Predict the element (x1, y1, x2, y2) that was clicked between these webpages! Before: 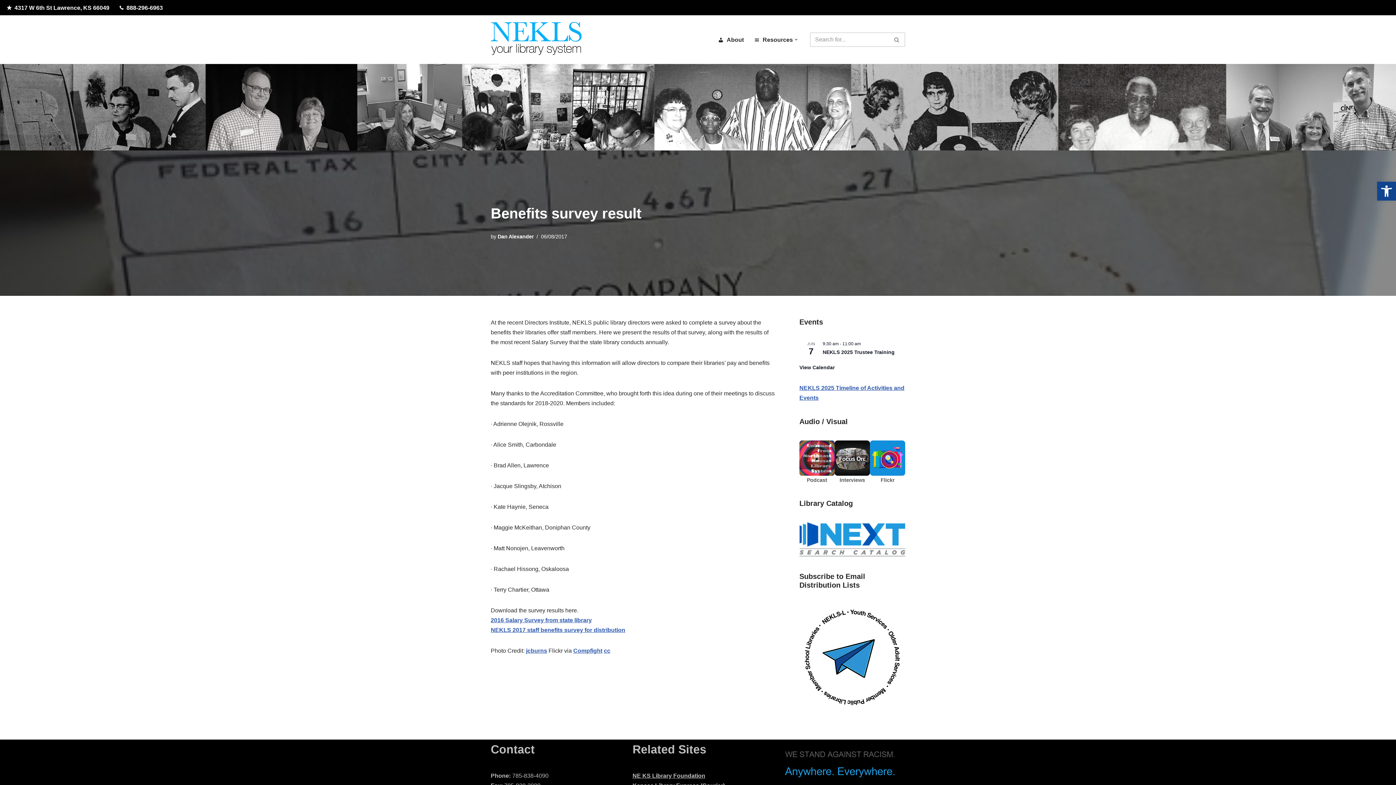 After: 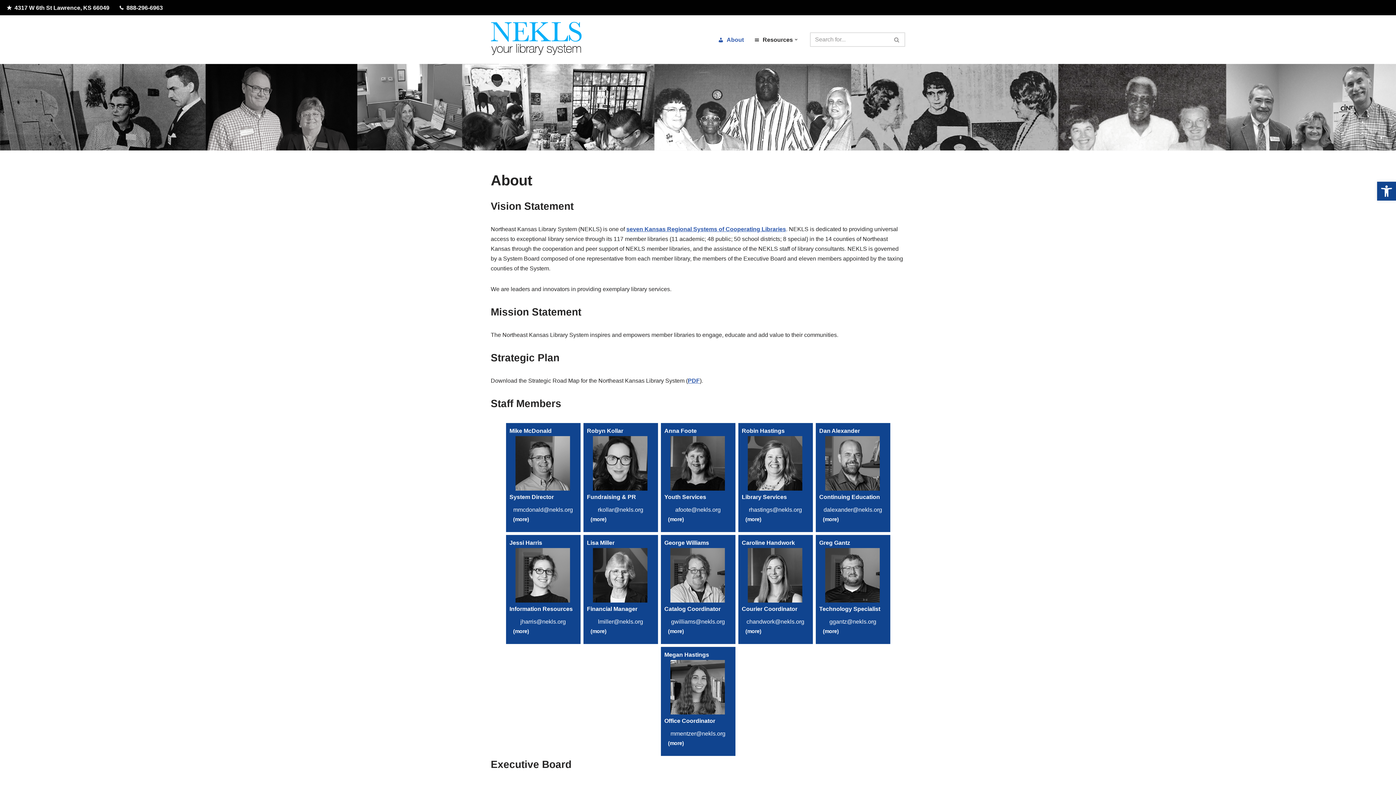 Action: label: About bbox: (718, 34, 744, 44)